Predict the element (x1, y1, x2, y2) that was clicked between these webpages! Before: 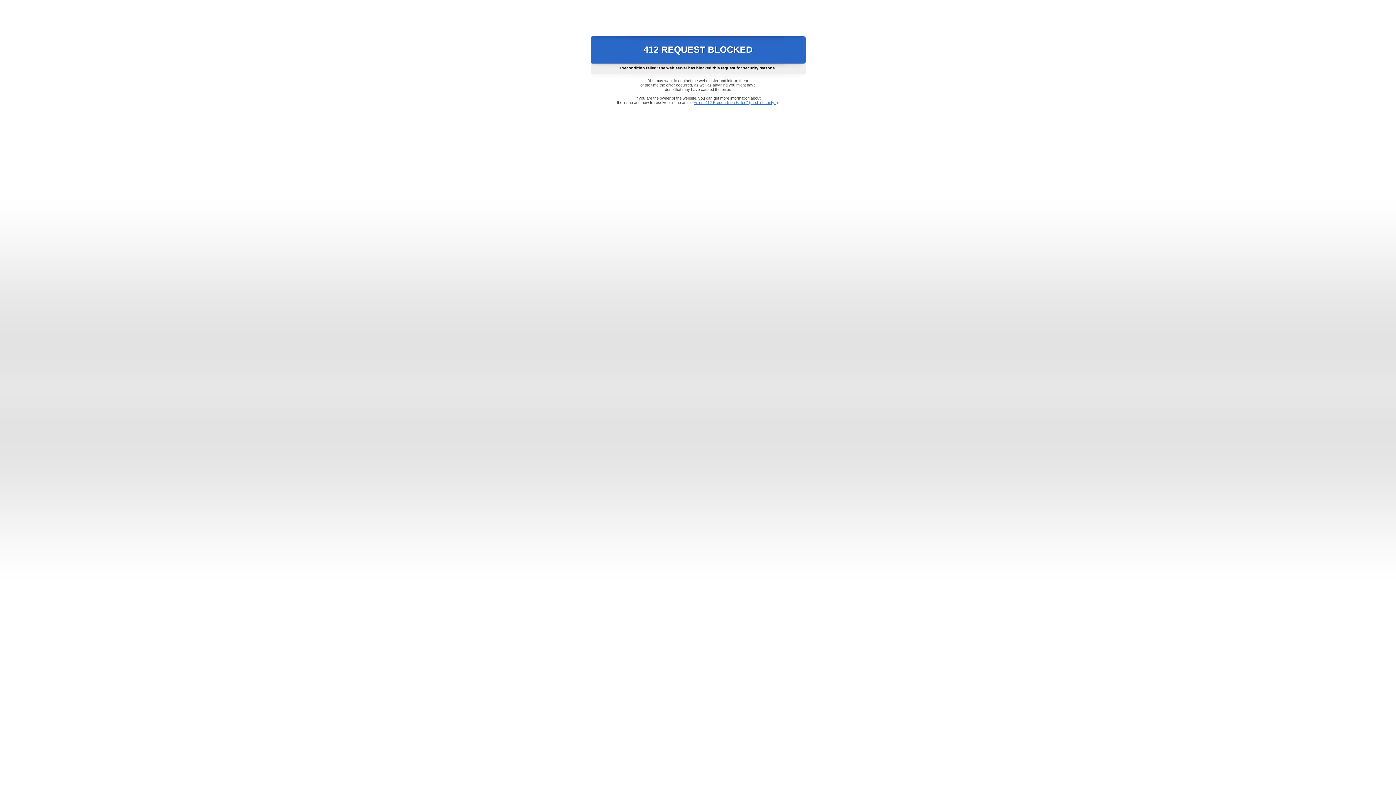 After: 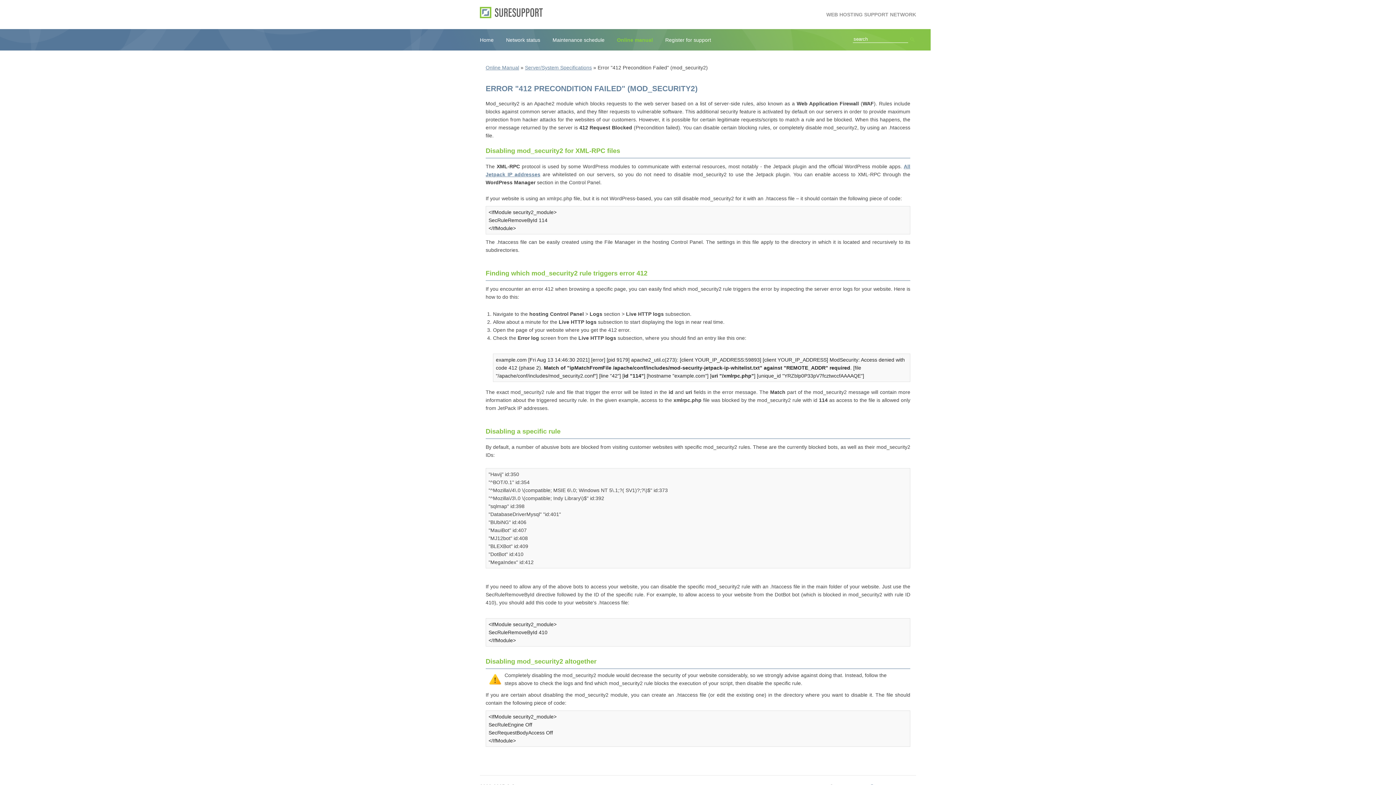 Action: label: Error "412 Precondition Failed" (mod_security2) bbox: (693, 100, 778, 104)